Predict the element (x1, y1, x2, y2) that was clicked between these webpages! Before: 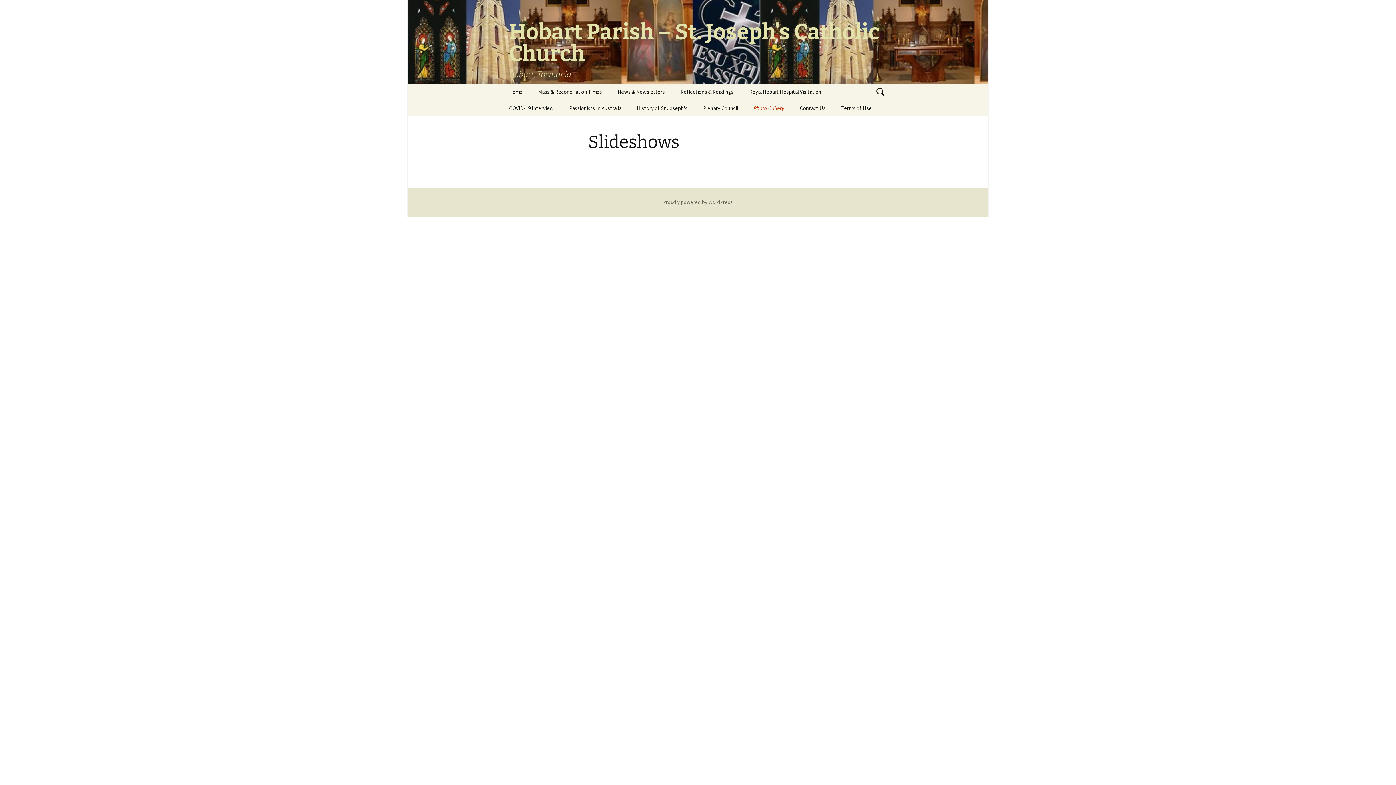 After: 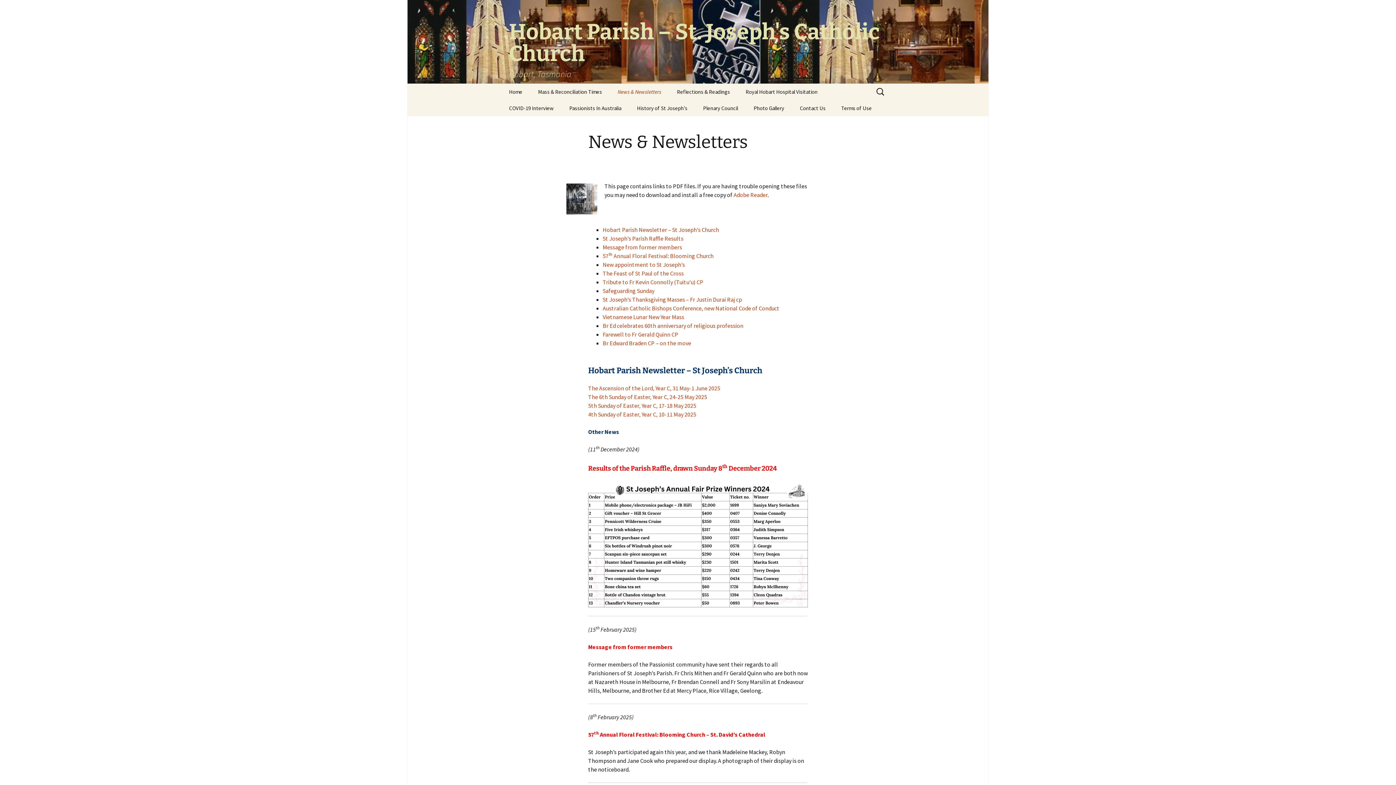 Action: label: News & Newsletters bbox: (610, 83, 672, 100)